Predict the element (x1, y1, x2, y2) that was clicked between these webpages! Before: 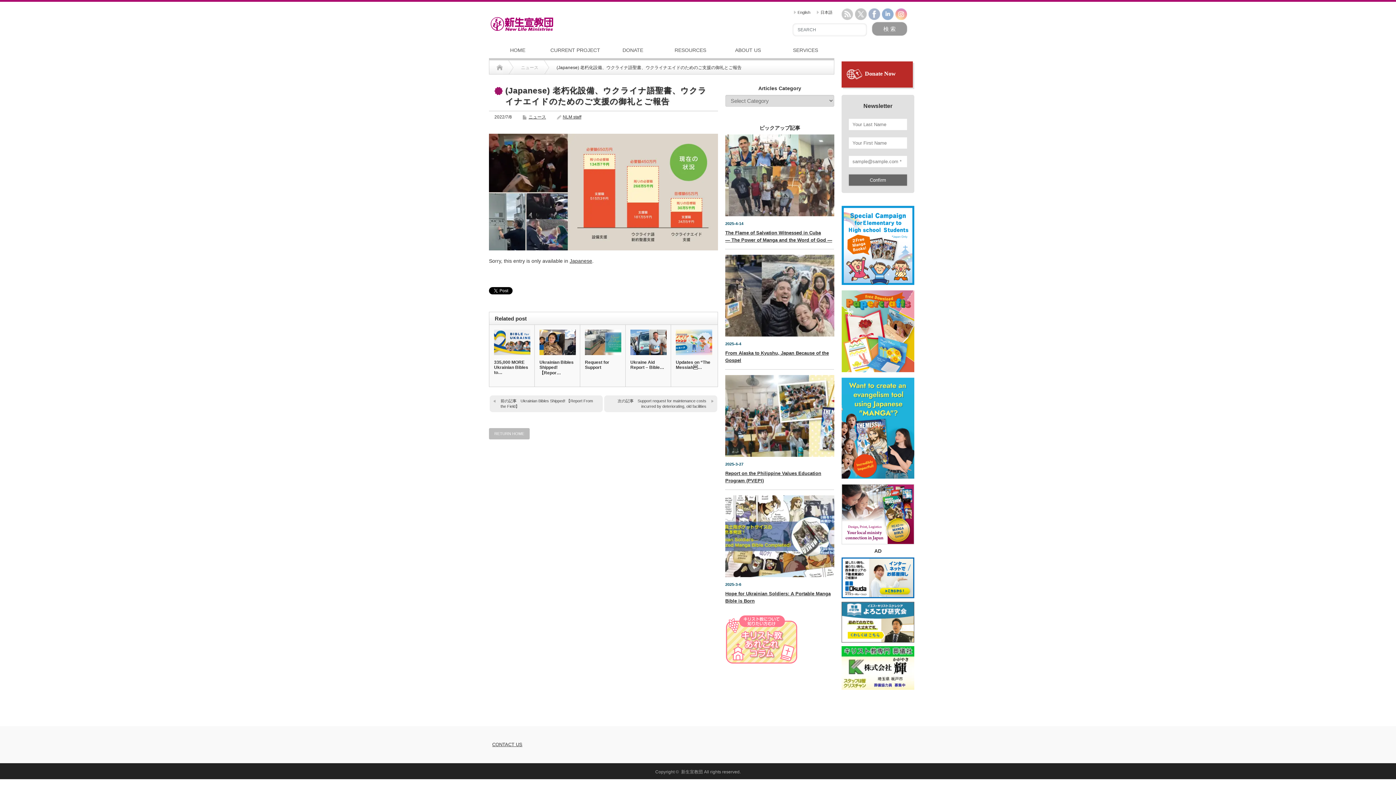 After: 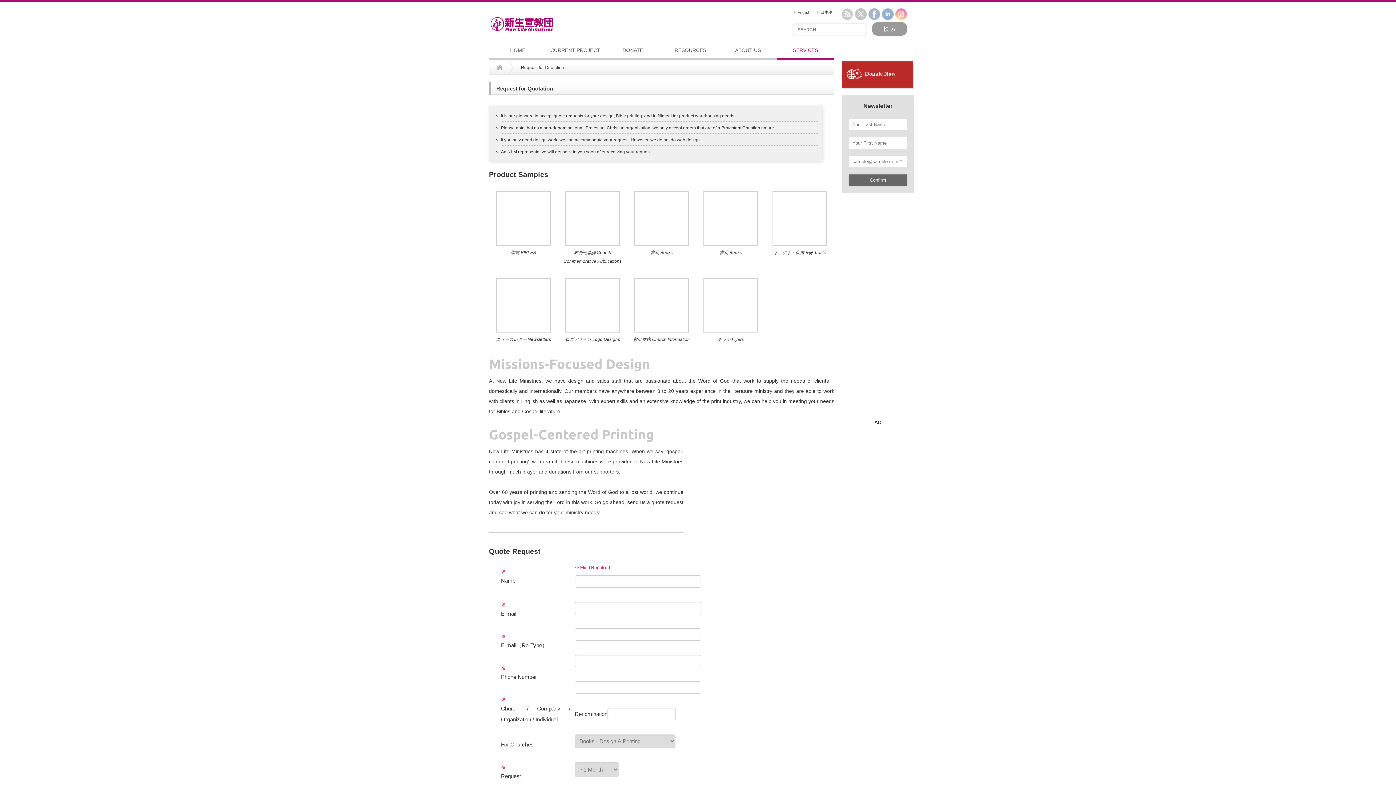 Action: bbox: (793, 47, 818, 53) label: SERVICES